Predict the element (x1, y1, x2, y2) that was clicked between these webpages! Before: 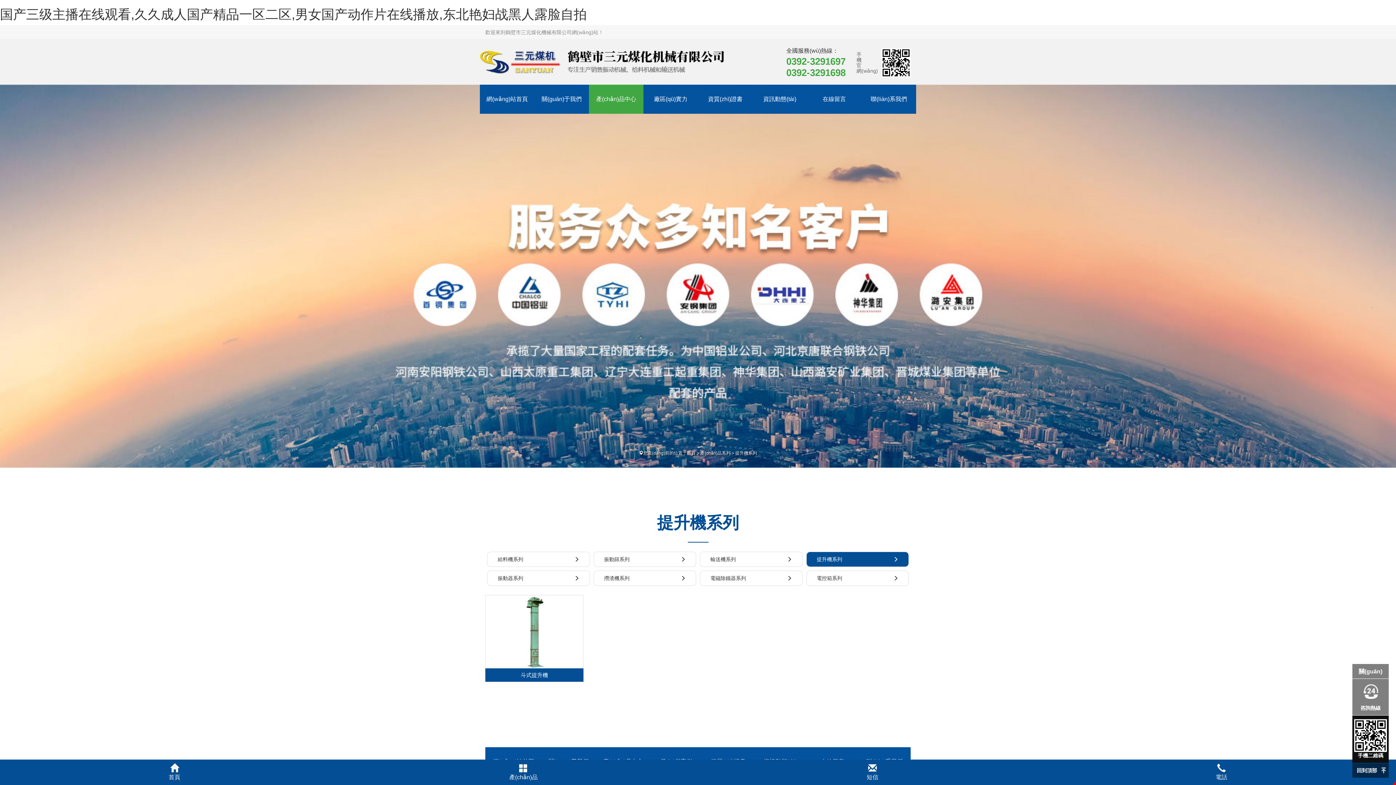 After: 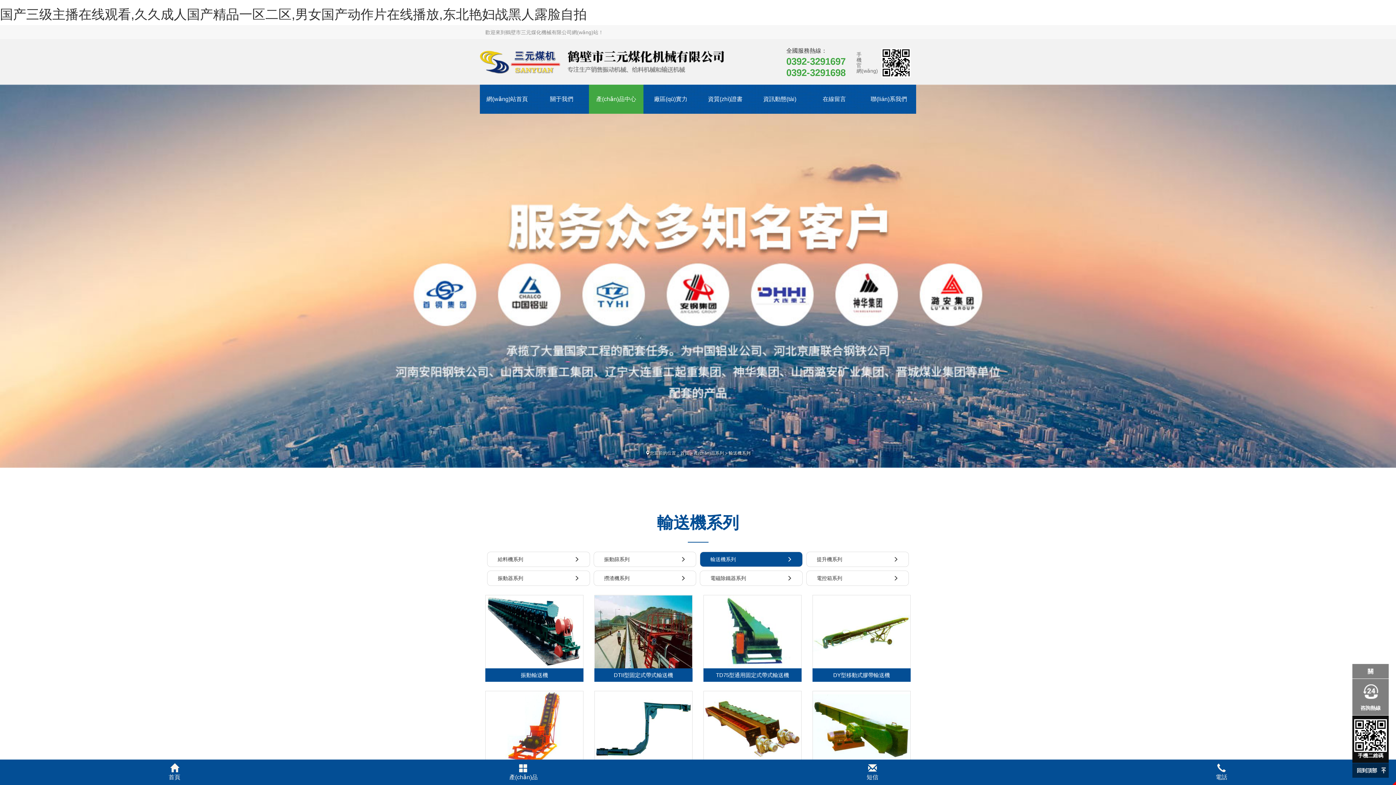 Action: label: 輸送機系列  bbox: (698, 550, 804, 569)